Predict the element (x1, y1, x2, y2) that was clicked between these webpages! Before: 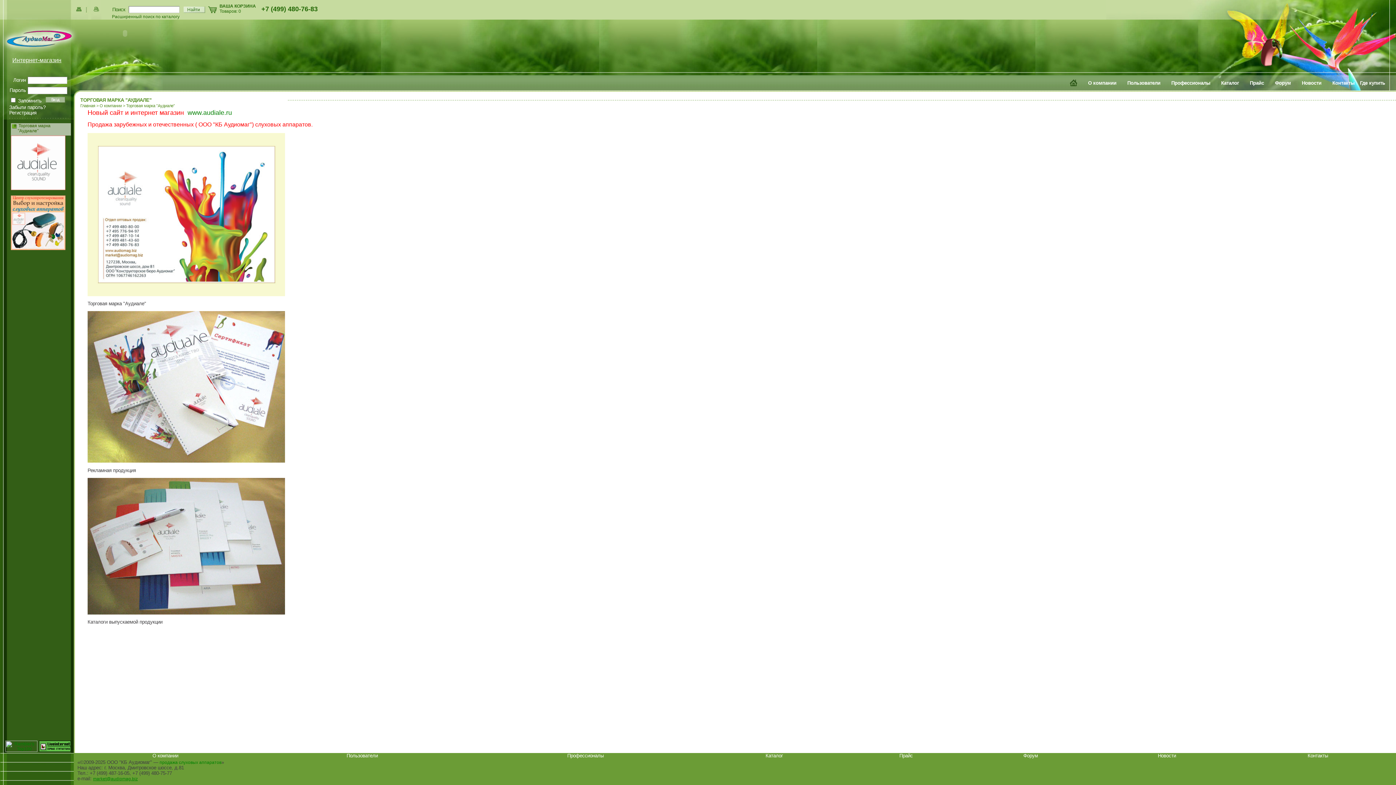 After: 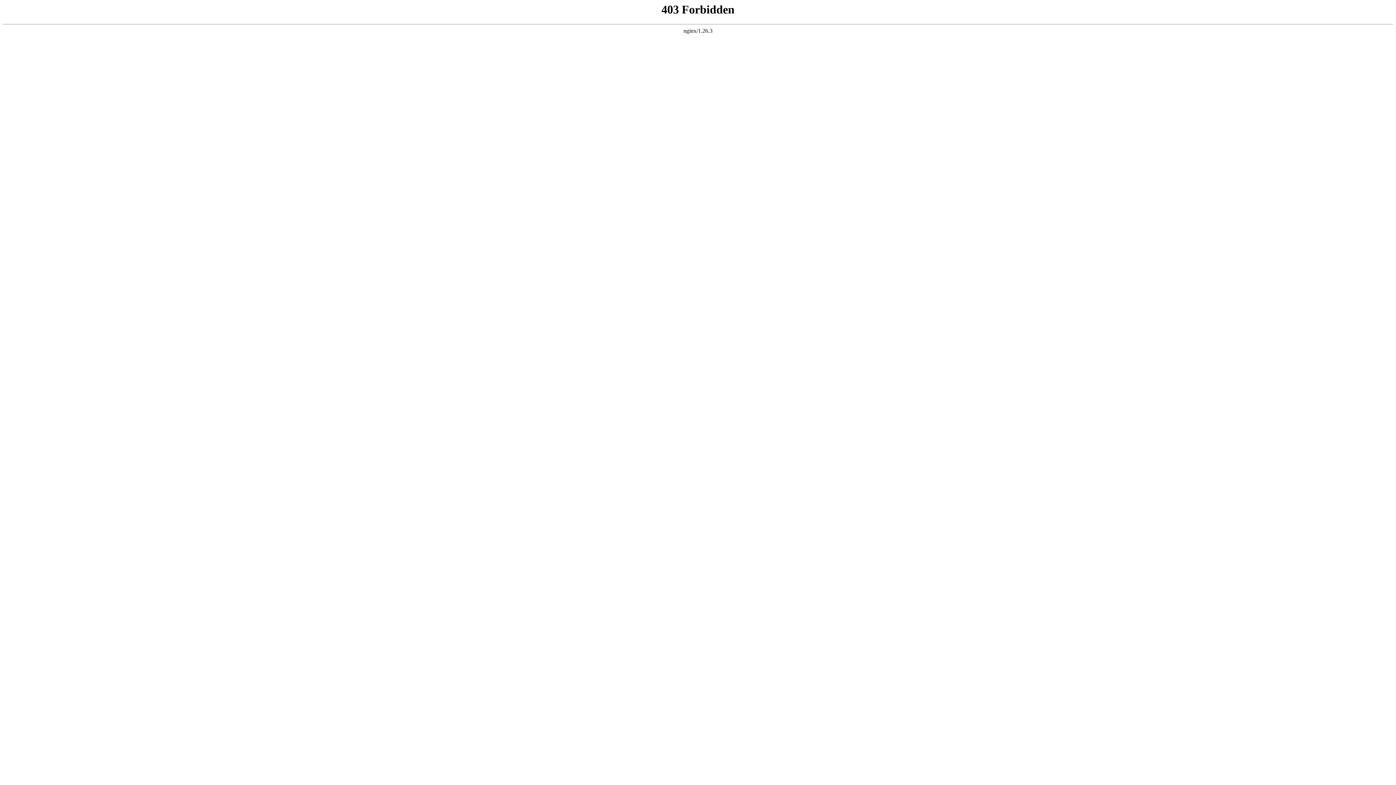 Action: label: www.audiale.ru bbox: (187, 110, 232, 116)